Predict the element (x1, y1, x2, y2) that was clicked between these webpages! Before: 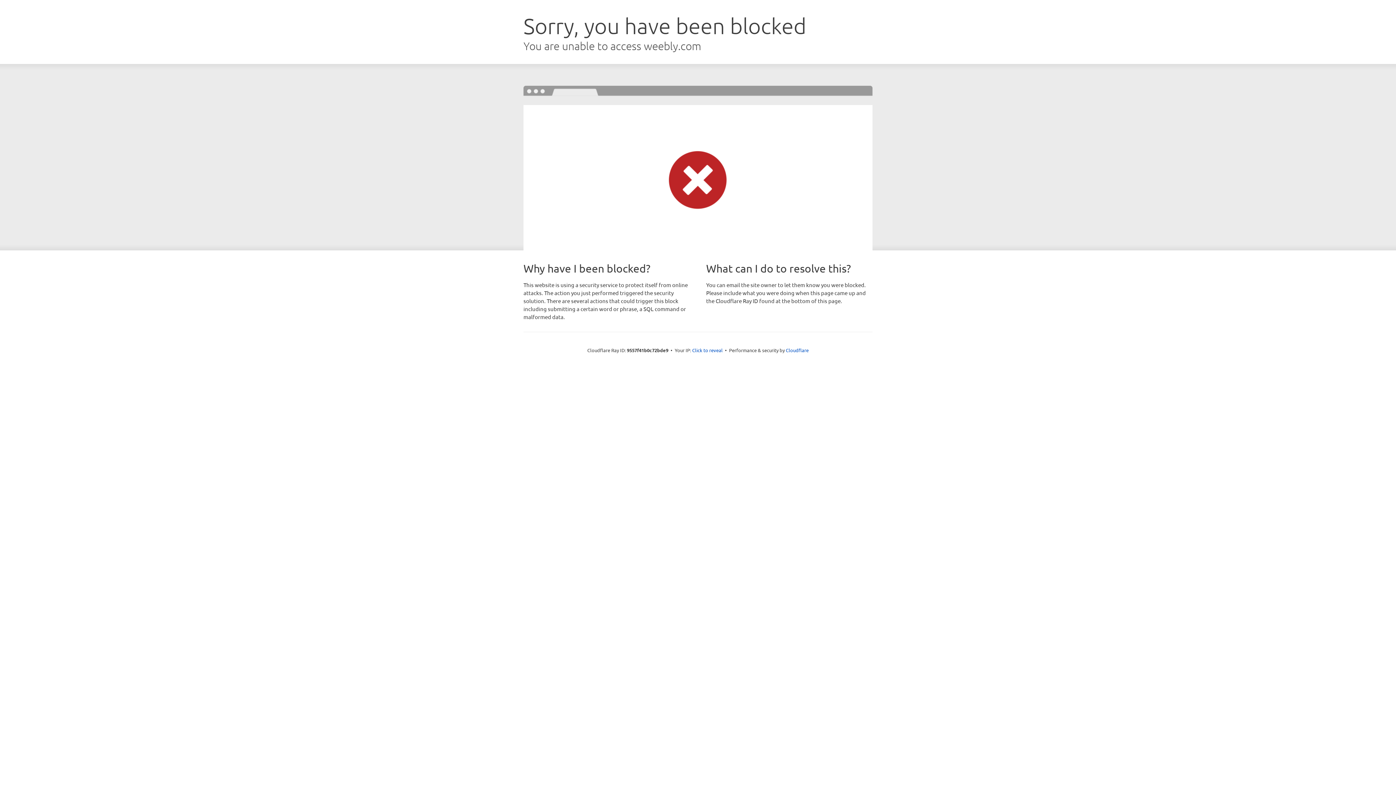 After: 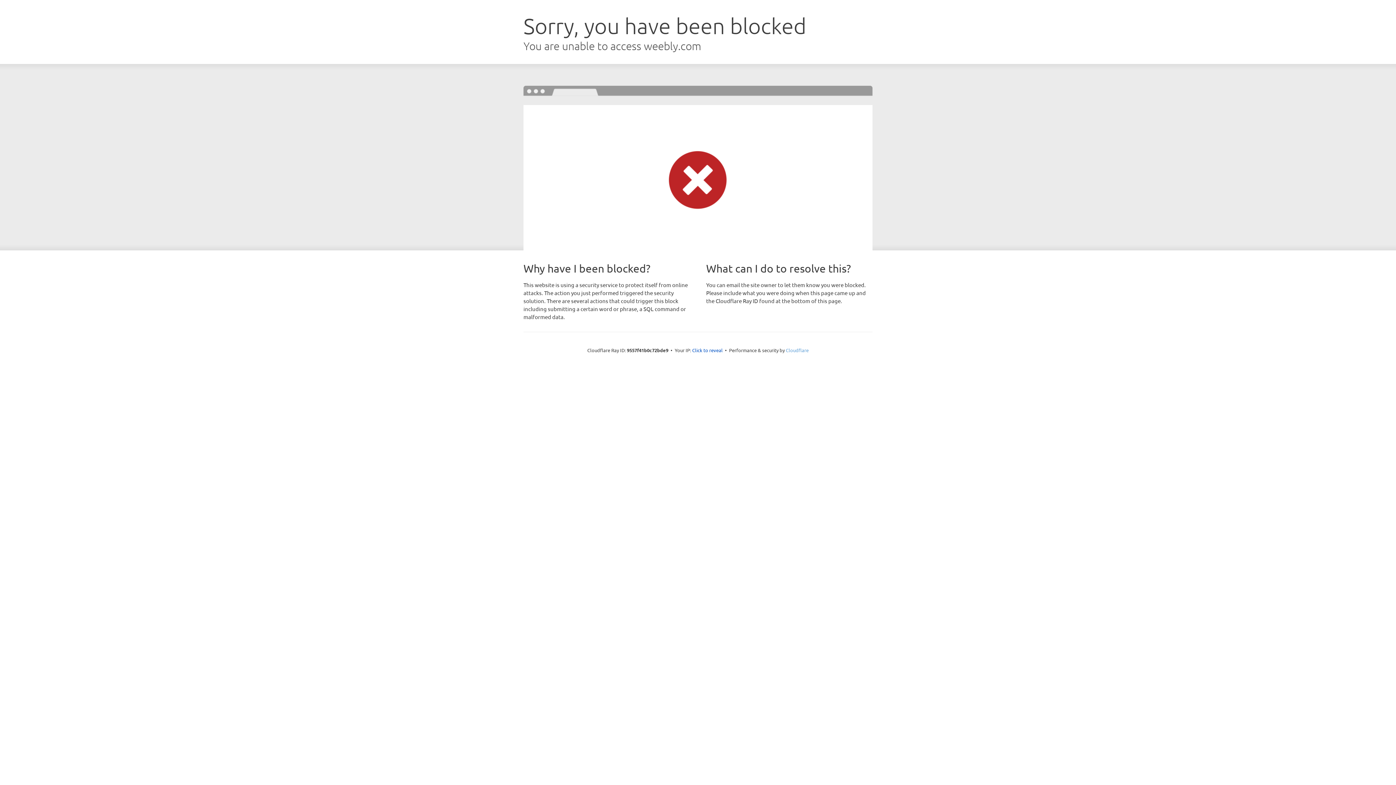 Action: label: Cloudflare bbox: (786, 347, 808, 353)